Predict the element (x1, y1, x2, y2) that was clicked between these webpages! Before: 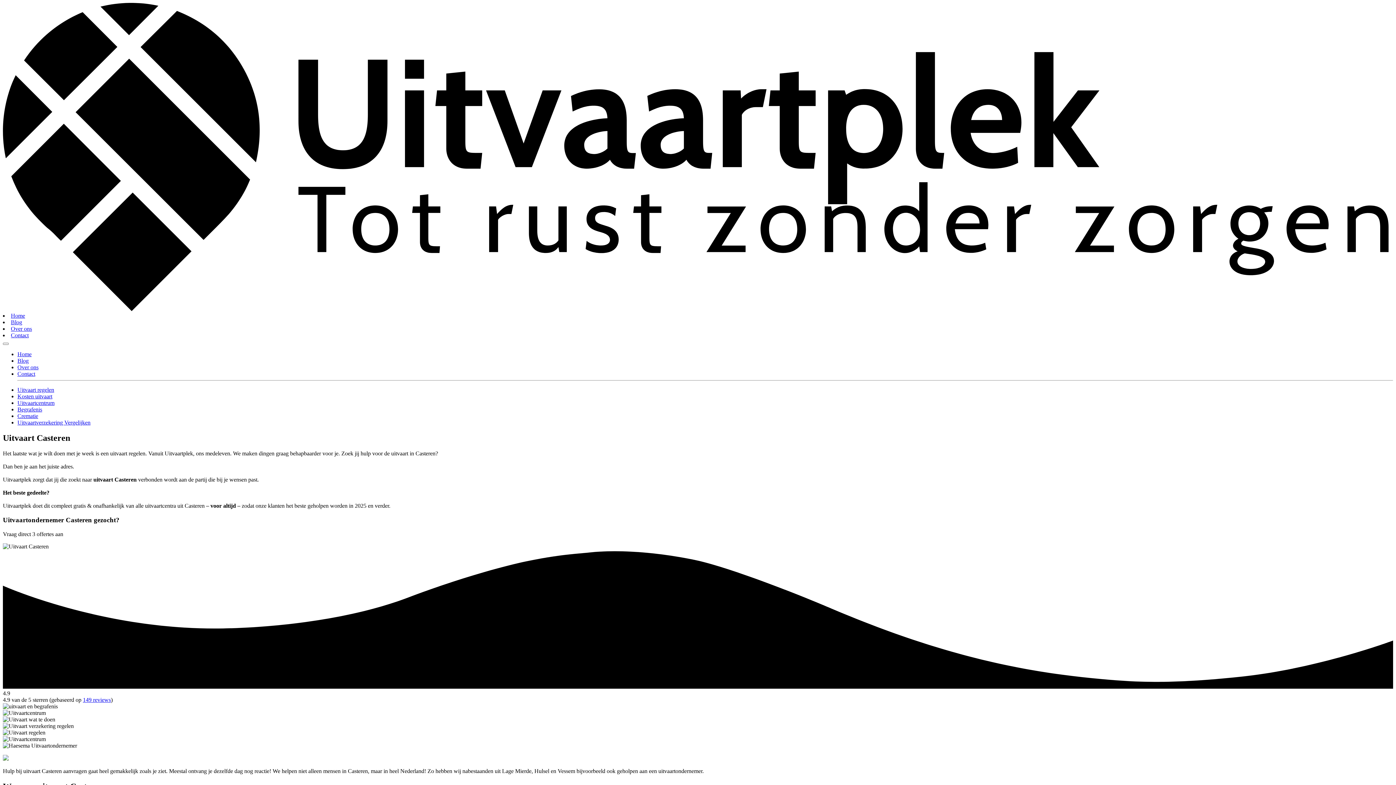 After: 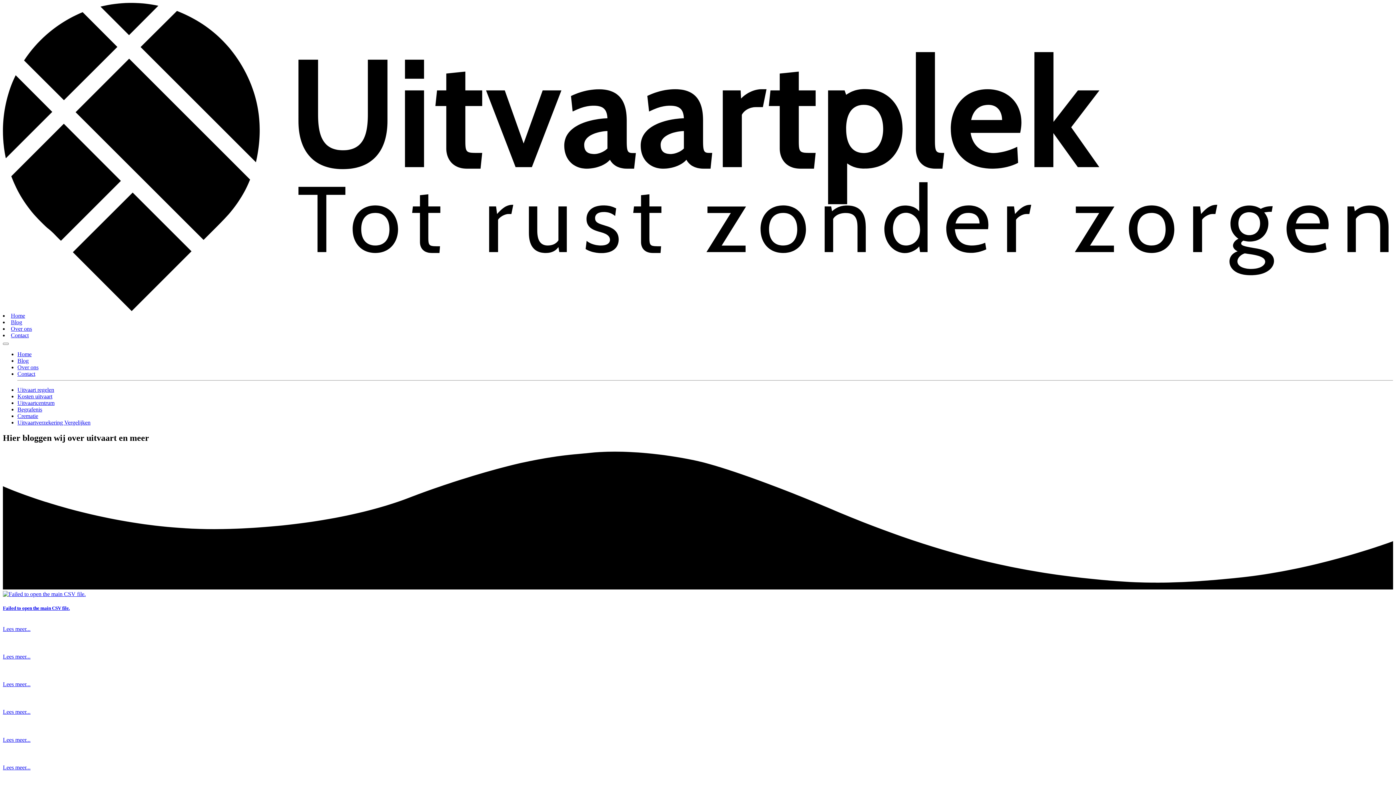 Action: bbox: (10, 319, 22, 325) label: Blog